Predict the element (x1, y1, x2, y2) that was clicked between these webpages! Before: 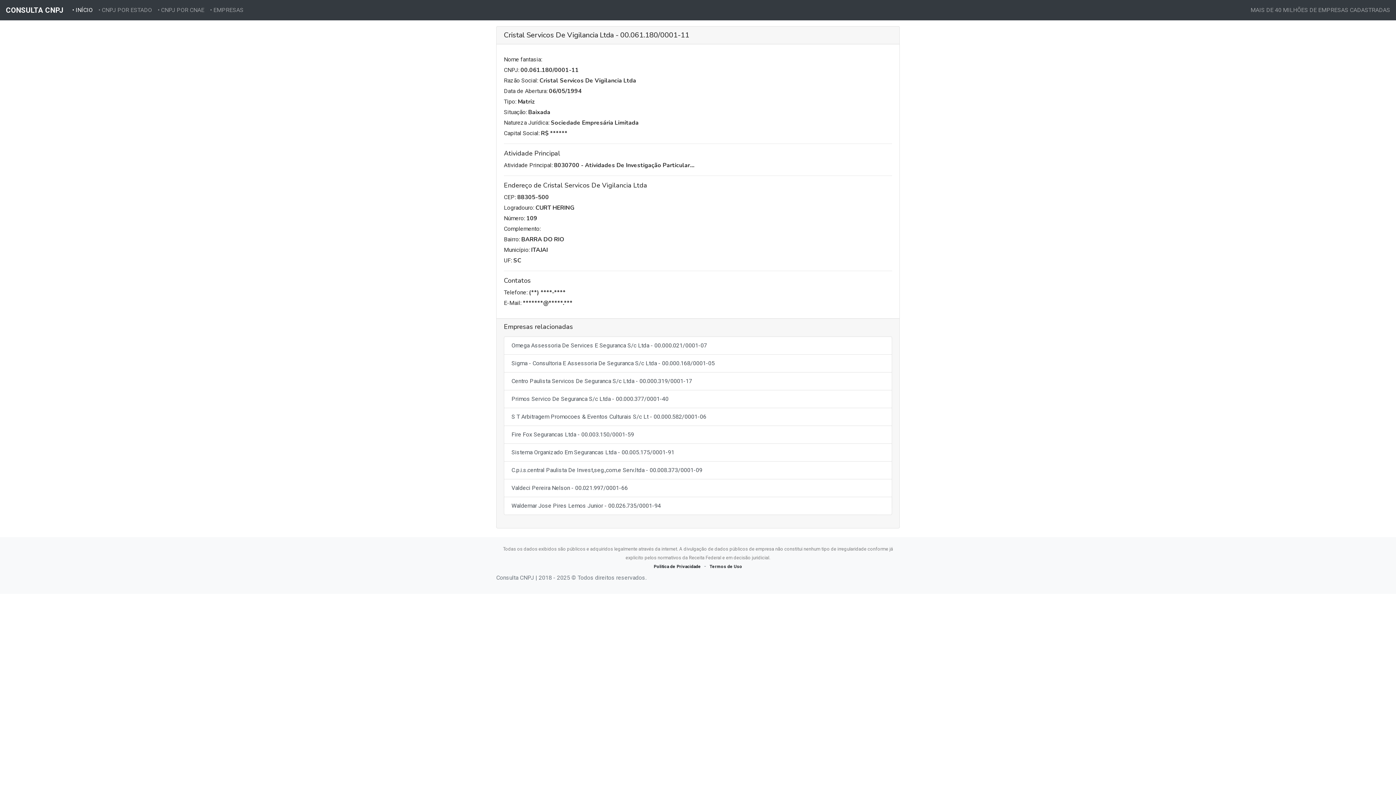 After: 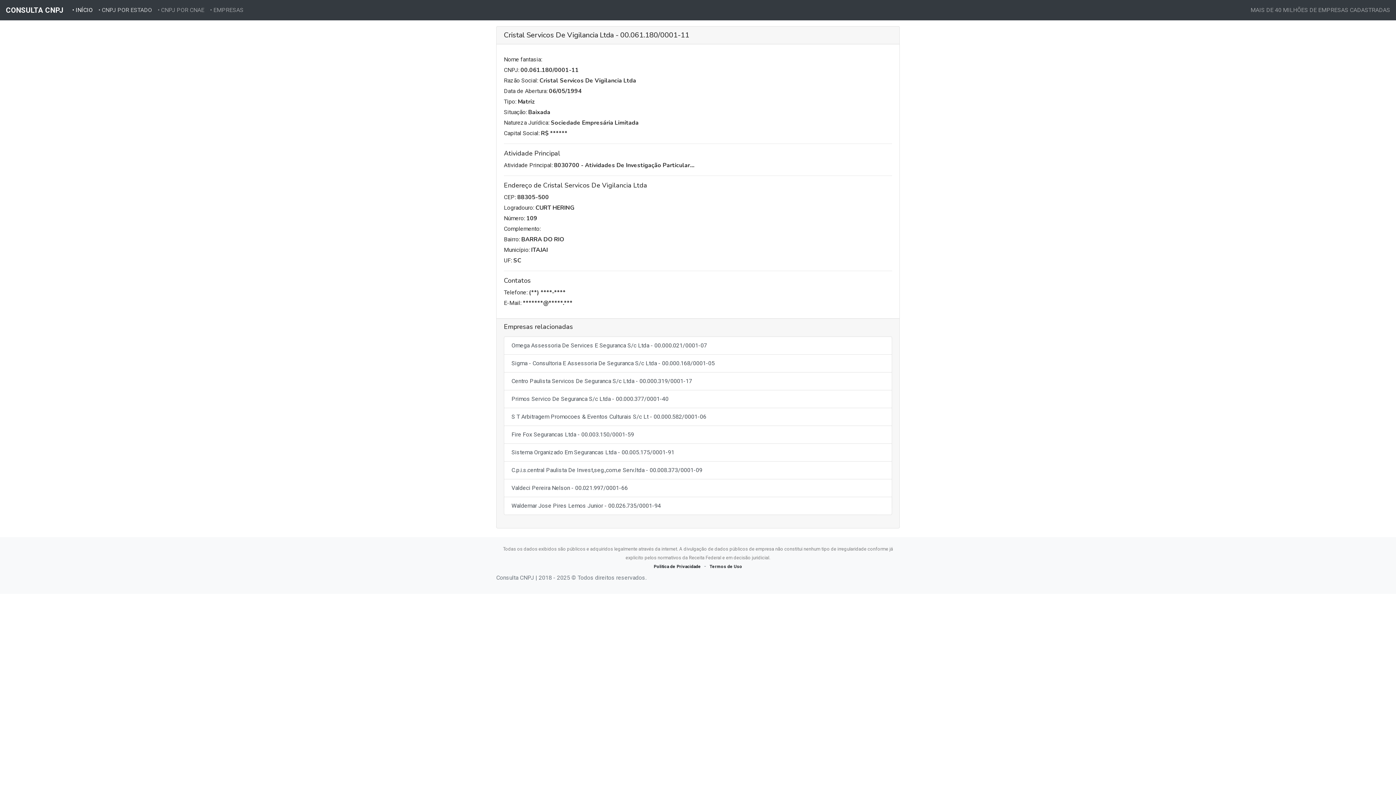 Action: label: • CNPJ POR ESTADO bbox: (95, 2, 154, 17)